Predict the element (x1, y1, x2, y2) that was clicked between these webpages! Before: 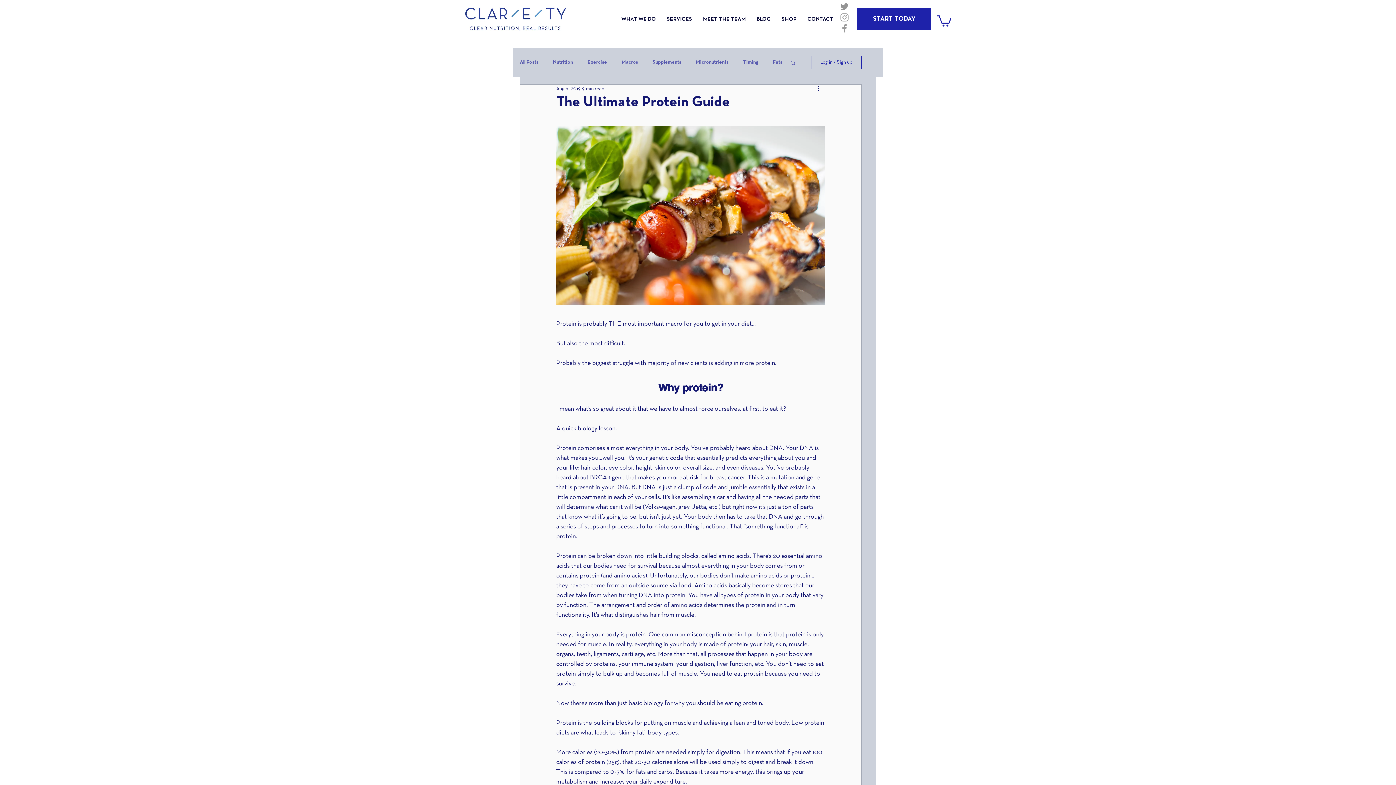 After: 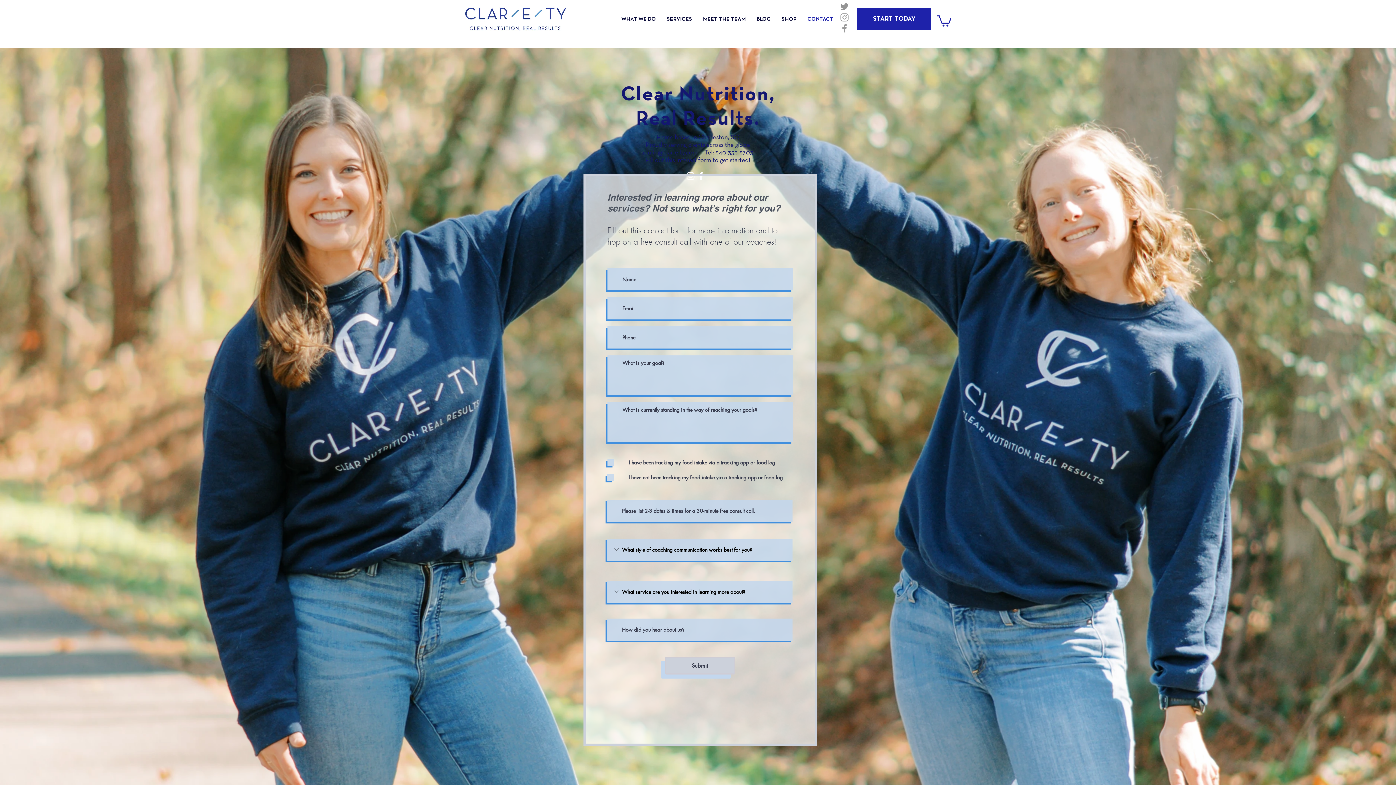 Action: bbox: (802, 12, 839, 26) label: CONTACT